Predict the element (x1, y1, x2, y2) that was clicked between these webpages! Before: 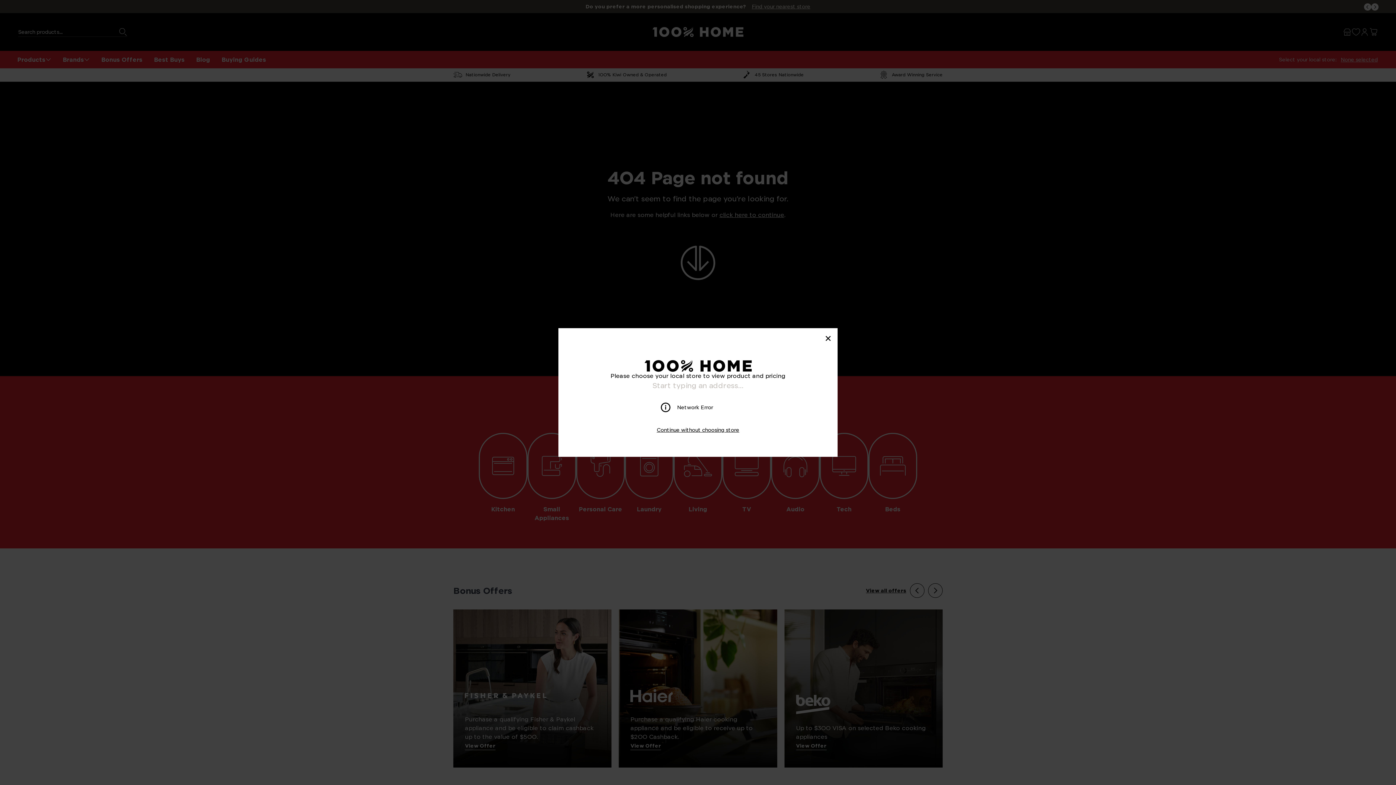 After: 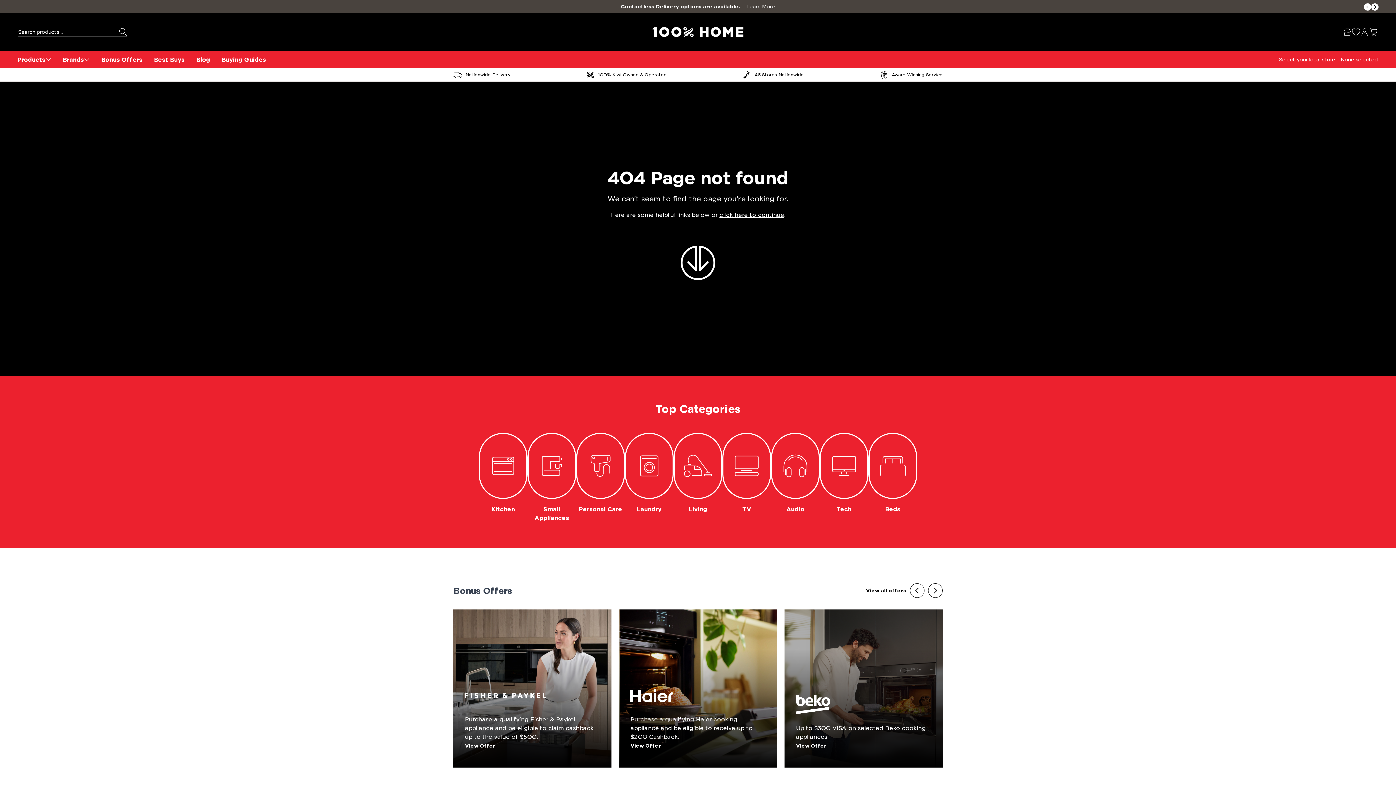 Action: bbox: (656, 426, 739, 433) label: Continue without choosing store